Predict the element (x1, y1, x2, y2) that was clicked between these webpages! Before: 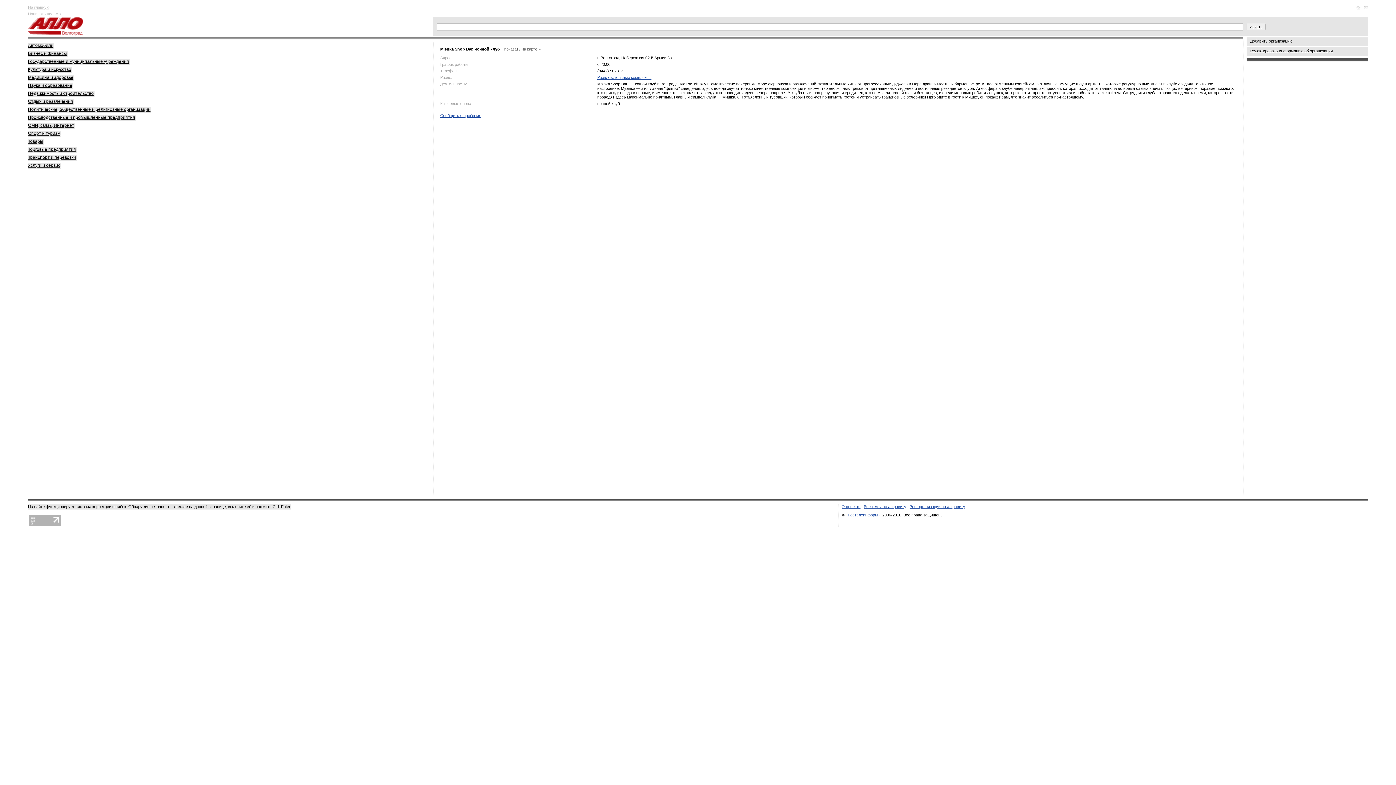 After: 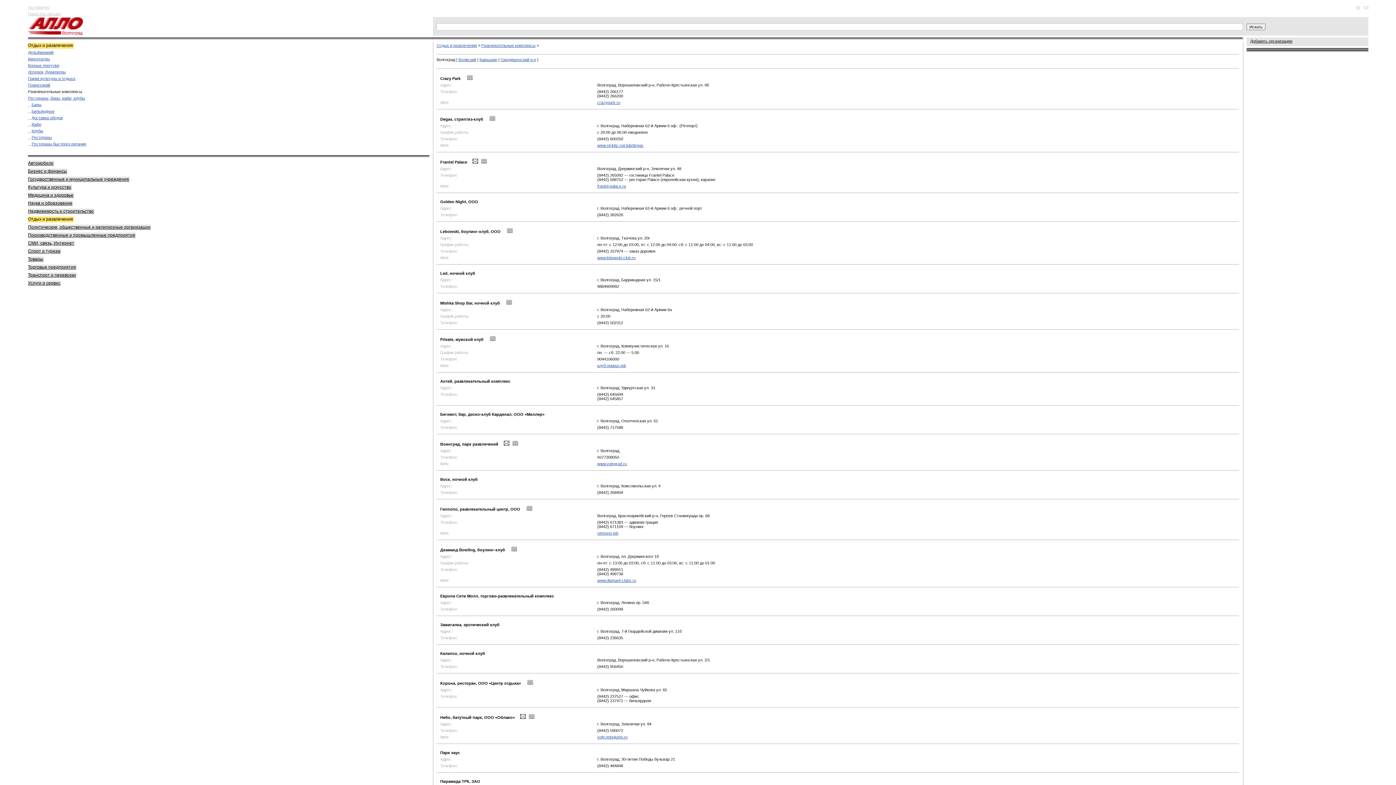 Action: bbox: (597, 75, 651, 79) label: Развлекательные комплексы